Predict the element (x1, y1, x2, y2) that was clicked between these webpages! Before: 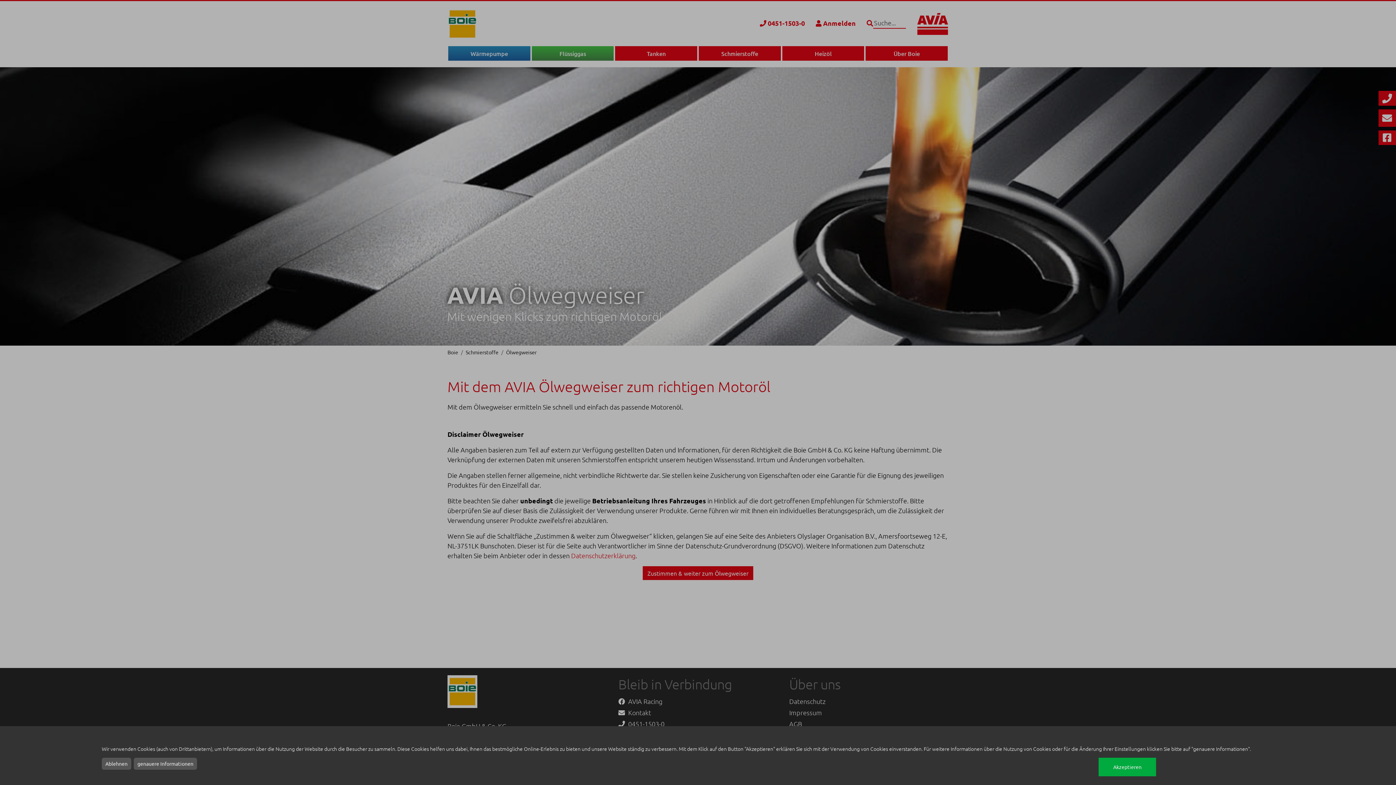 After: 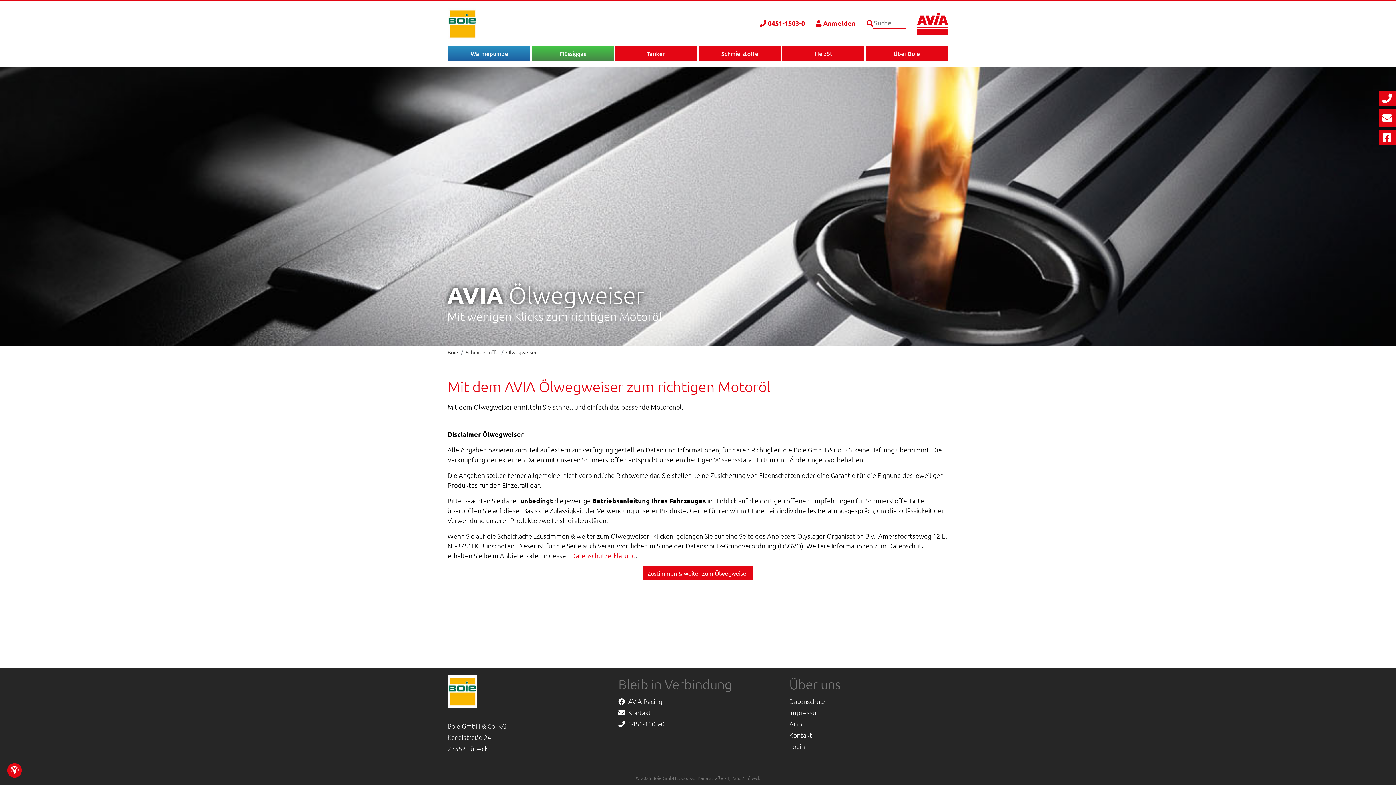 Action: bbox: (1098, 758, 1156, 776) label: Akzeptieren